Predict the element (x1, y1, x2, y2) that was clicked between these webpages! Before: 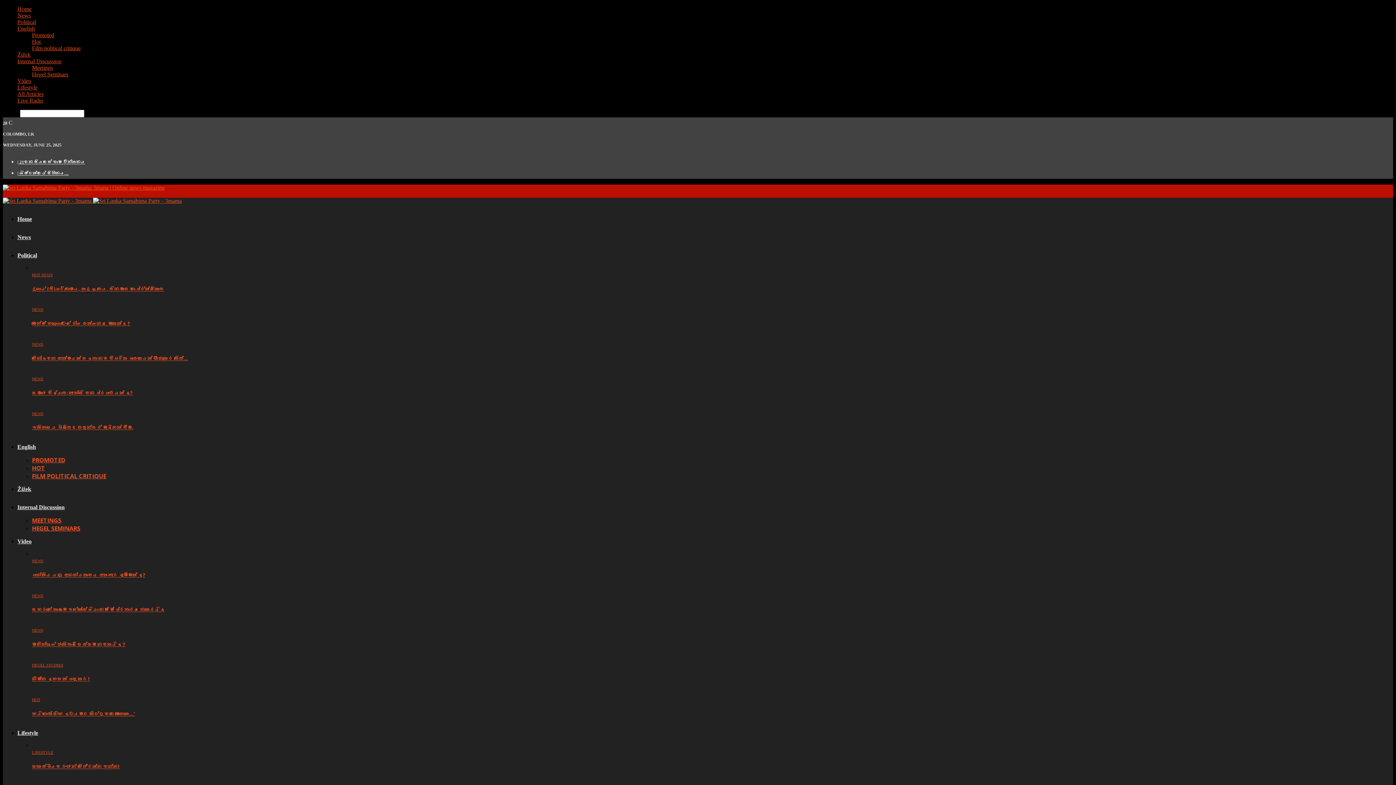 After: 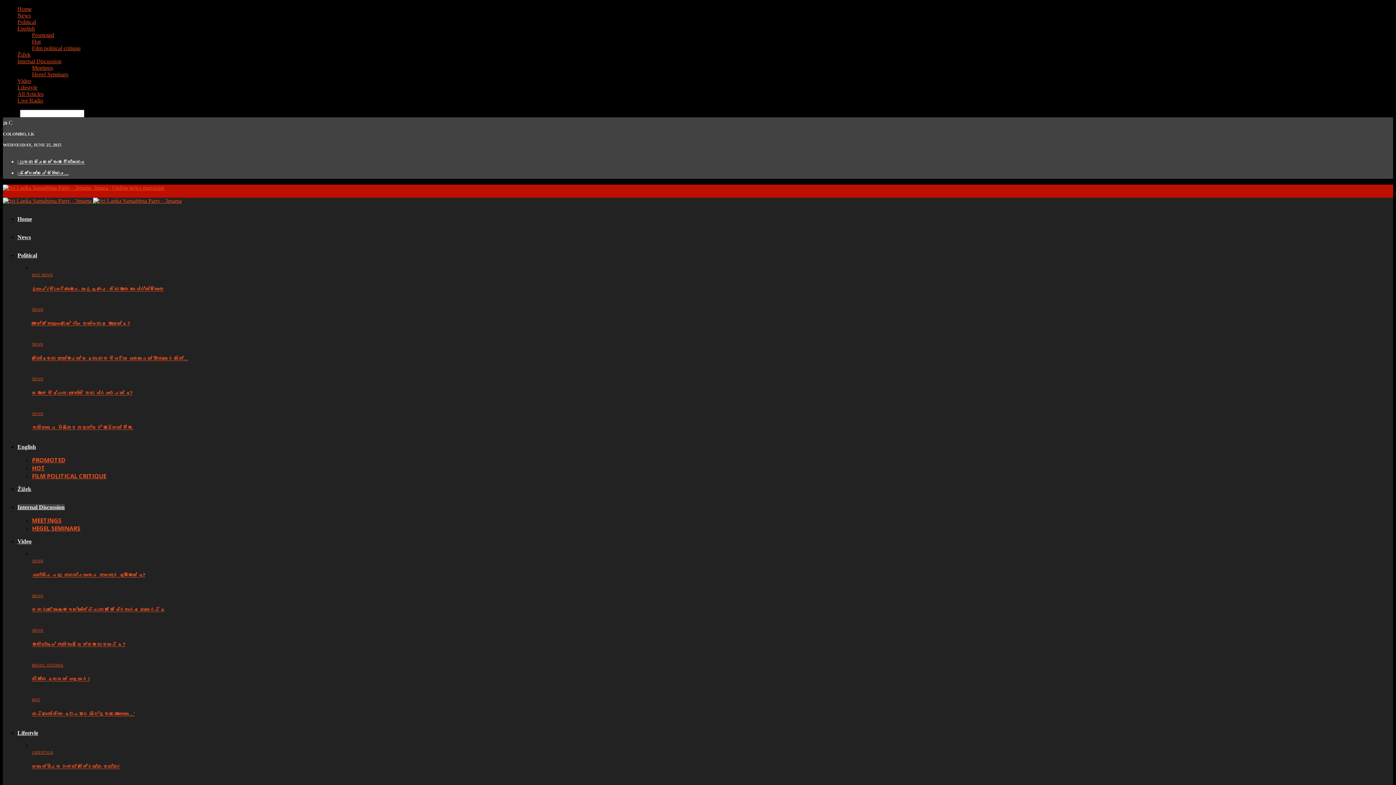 Action: label: Meetings bbox: (32, 64, 53, 70)